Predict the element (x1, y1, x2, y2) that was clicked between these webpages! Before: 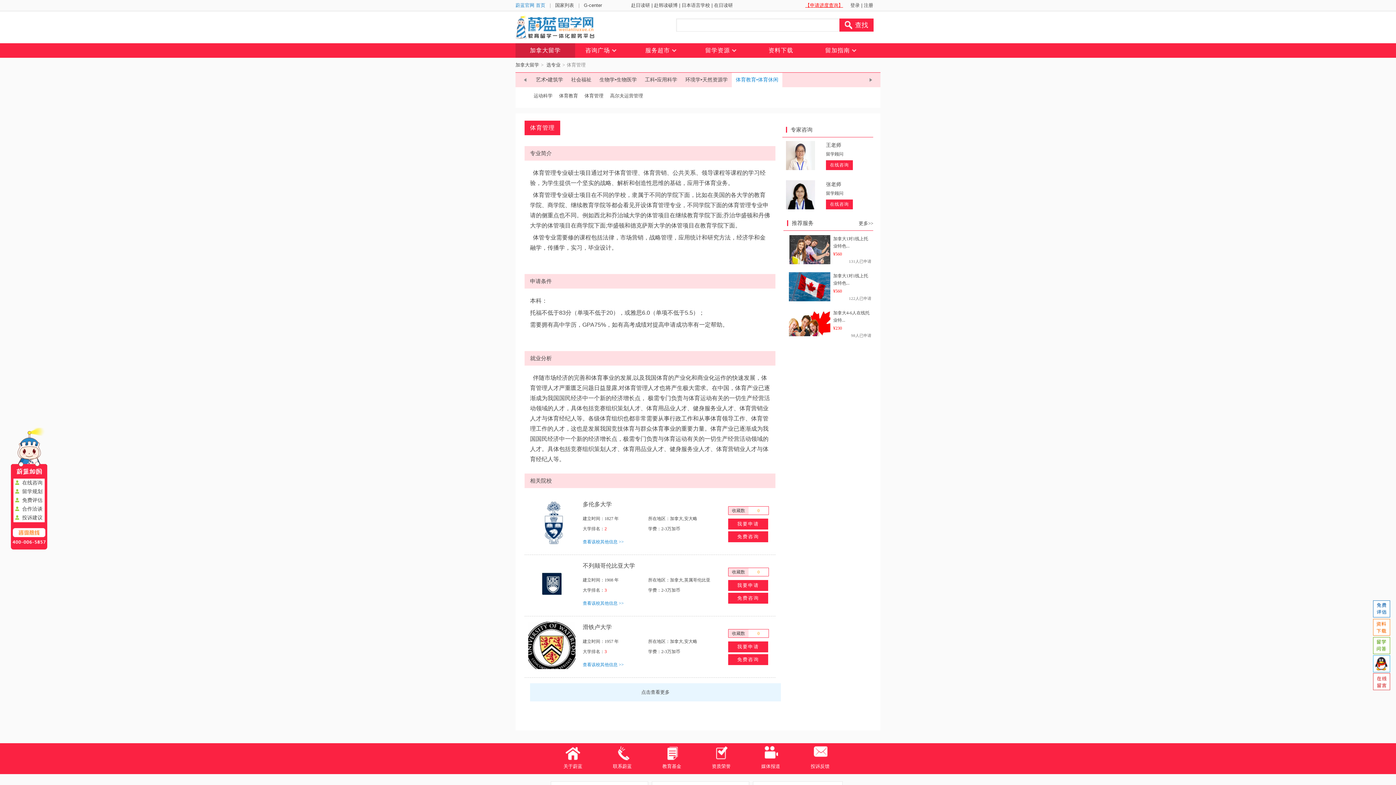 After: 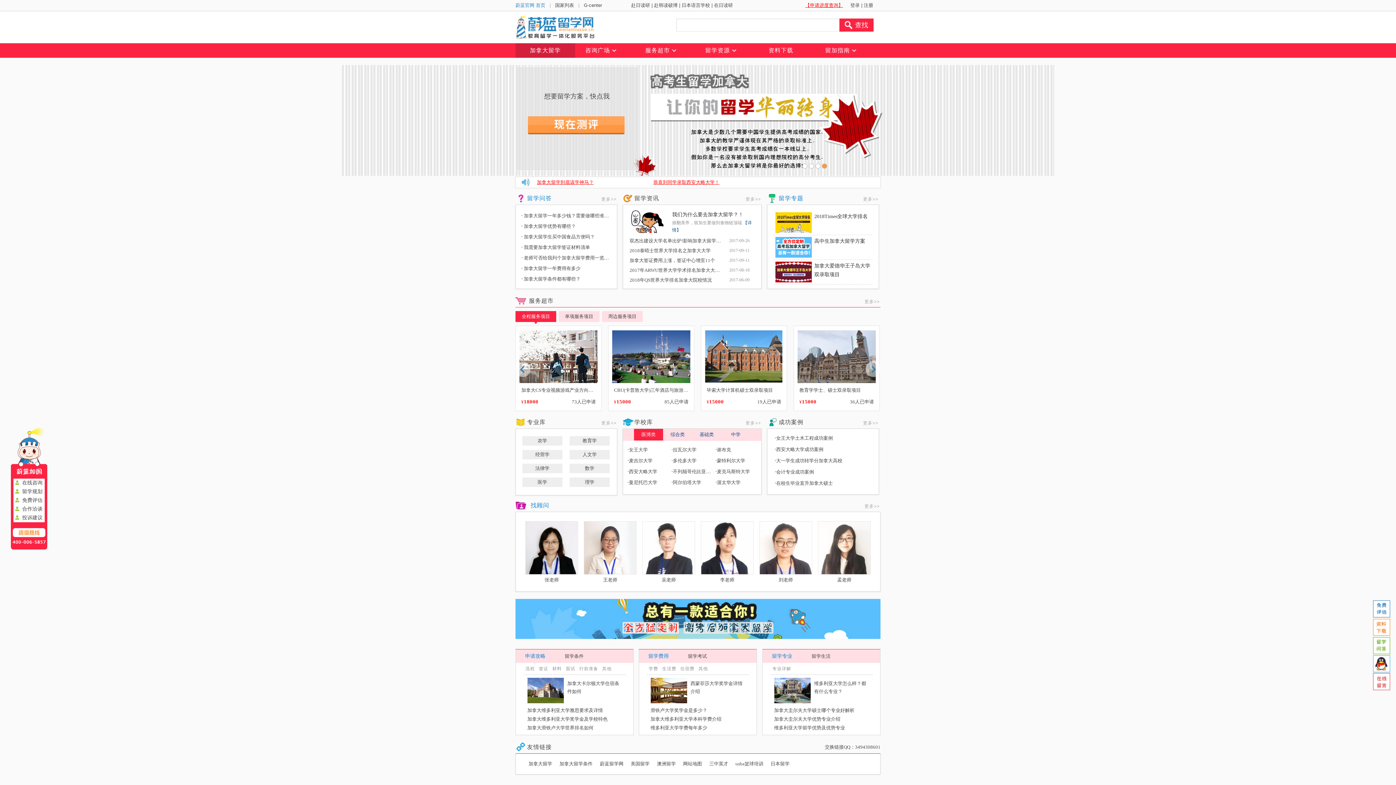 Action: bbox: (515, 62, 539, 67) label: 加拿大留学